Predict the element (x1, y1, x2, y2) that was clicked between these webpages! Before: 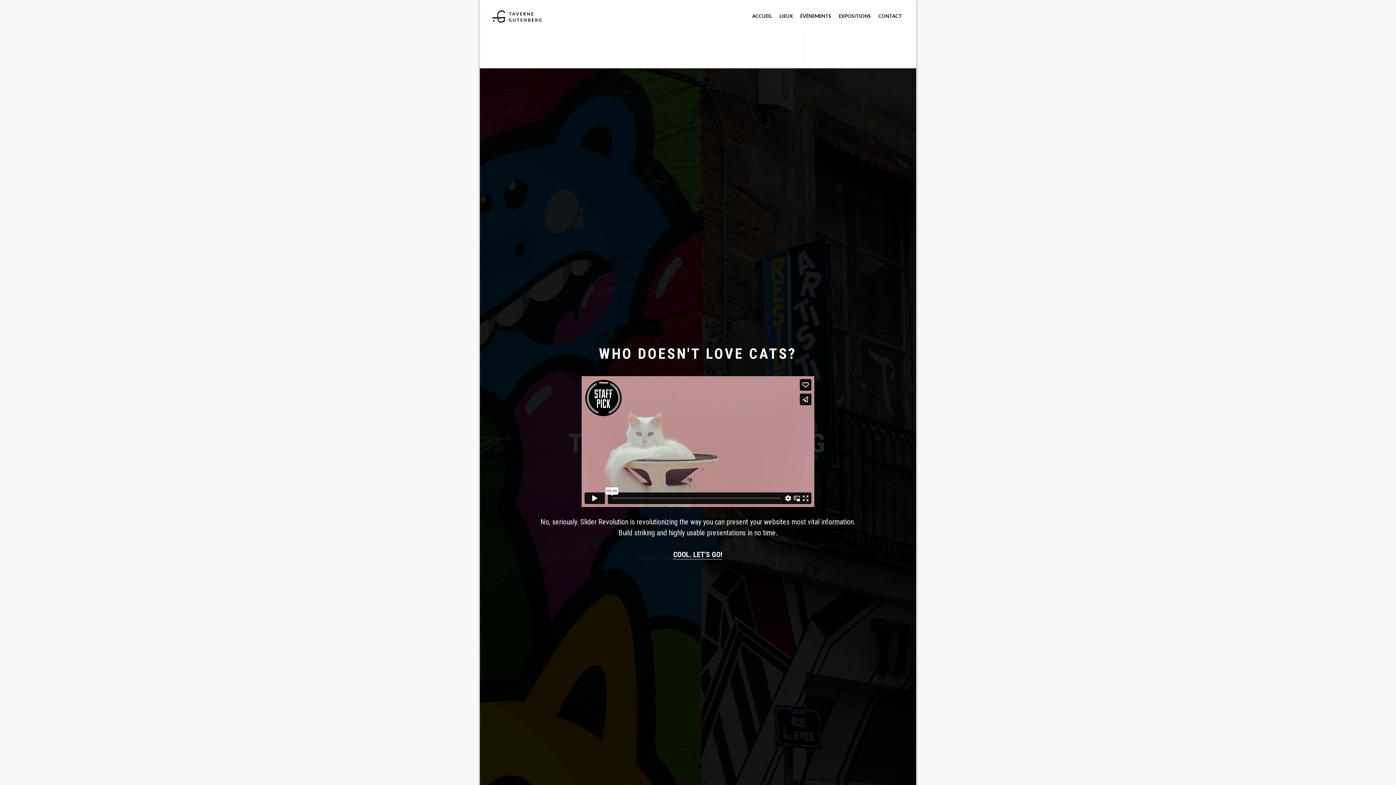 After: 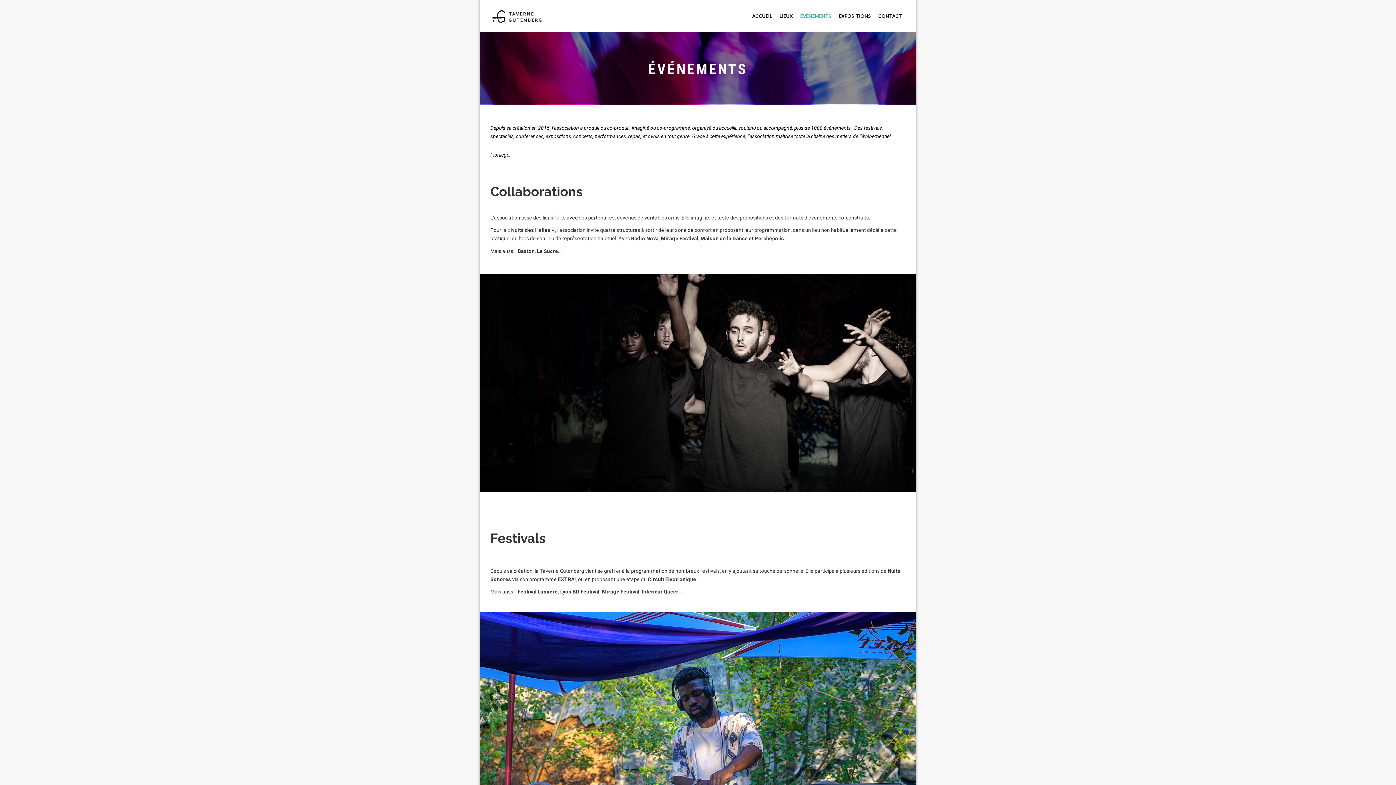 Action: bbox: (800, 5, 831, 26) label: ÉVÉNEMENTS